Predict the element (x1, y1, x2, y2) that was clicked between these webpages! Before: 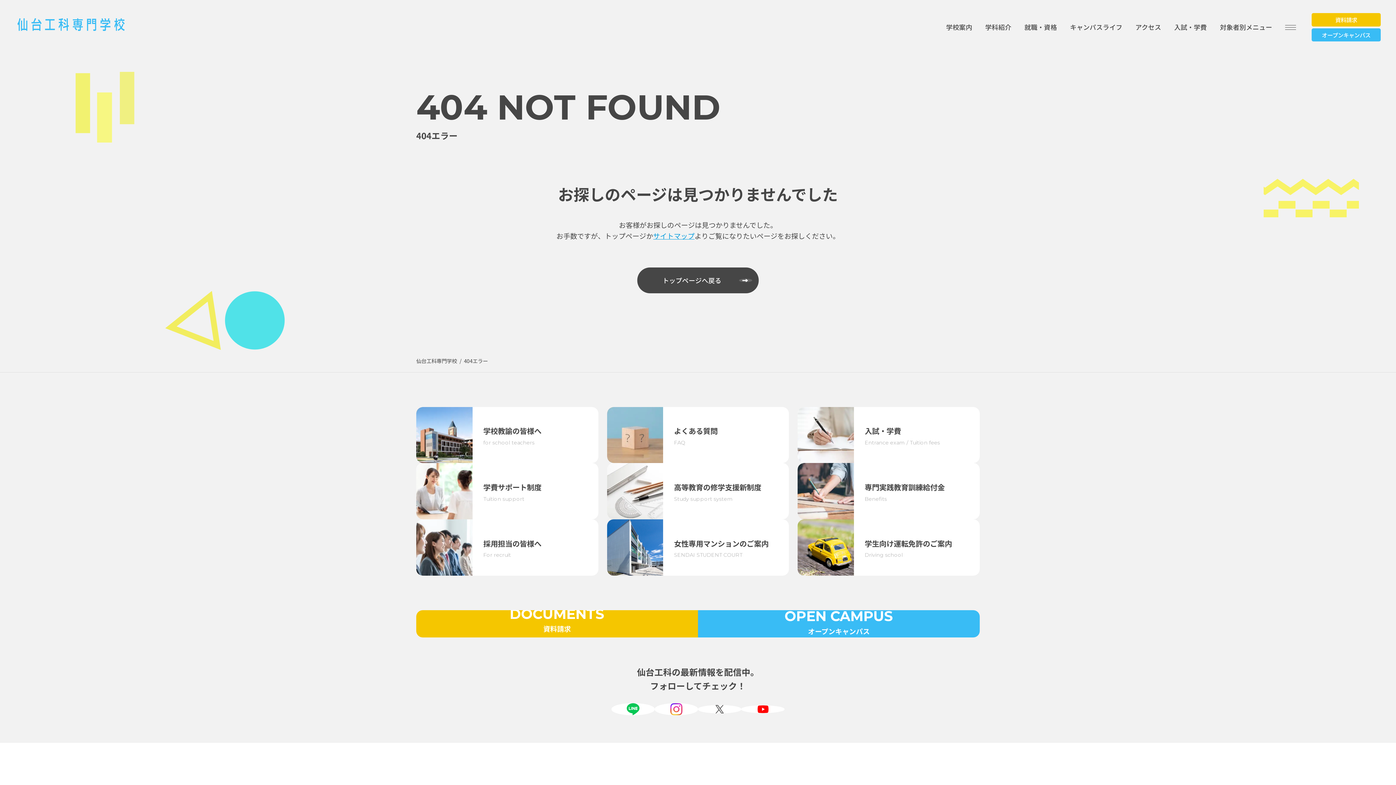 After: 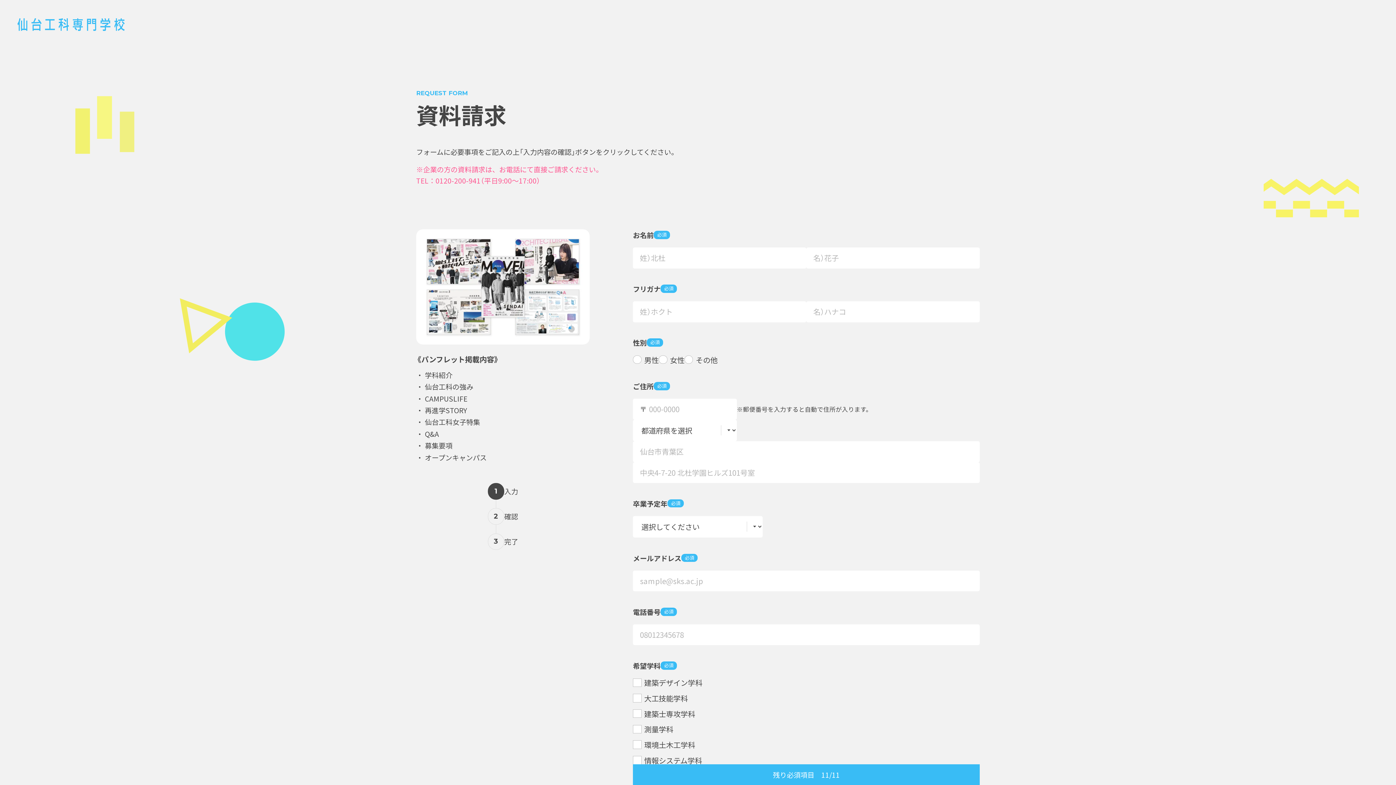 Action: bbox: (416, 610, 698, 637) label: DOCUMENTS
資料請求
DOCUMENTS
資料請求